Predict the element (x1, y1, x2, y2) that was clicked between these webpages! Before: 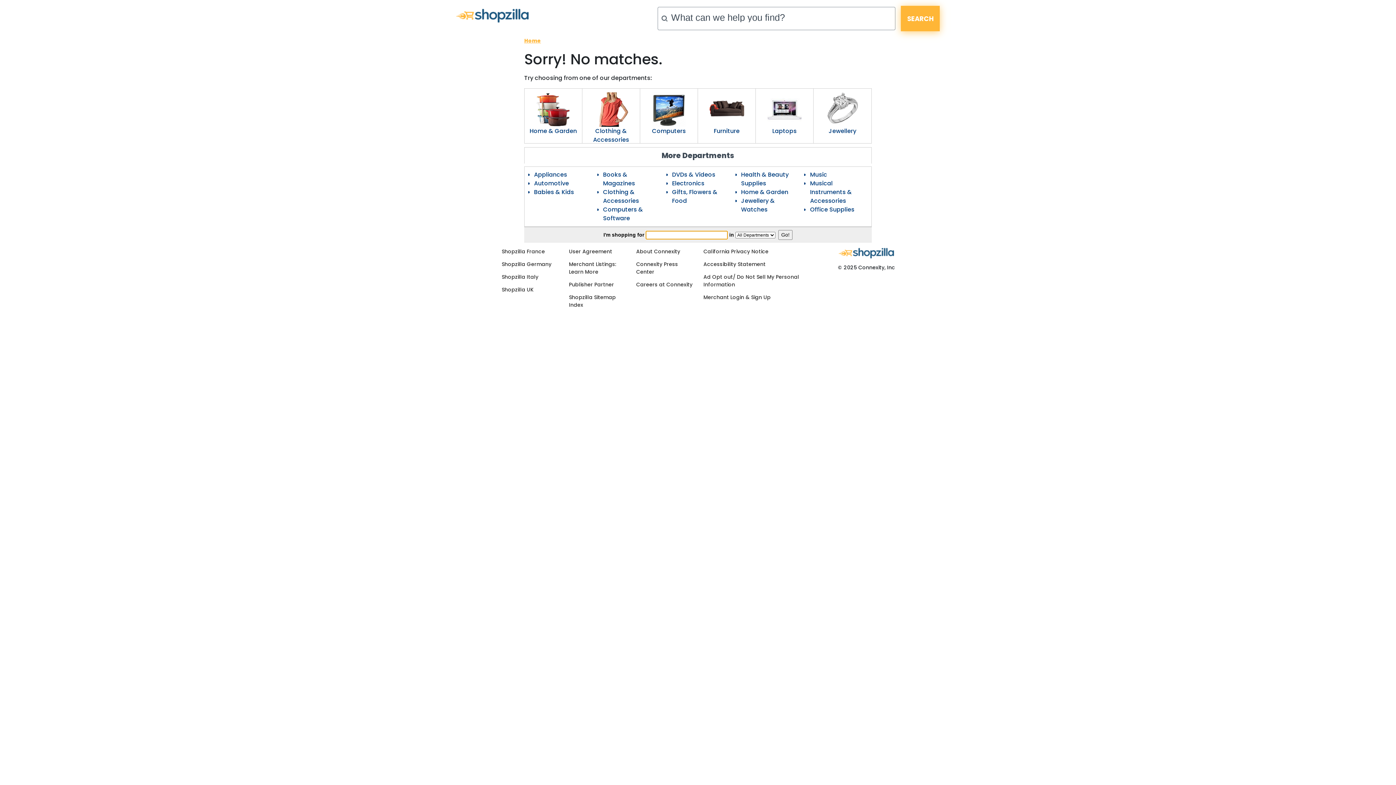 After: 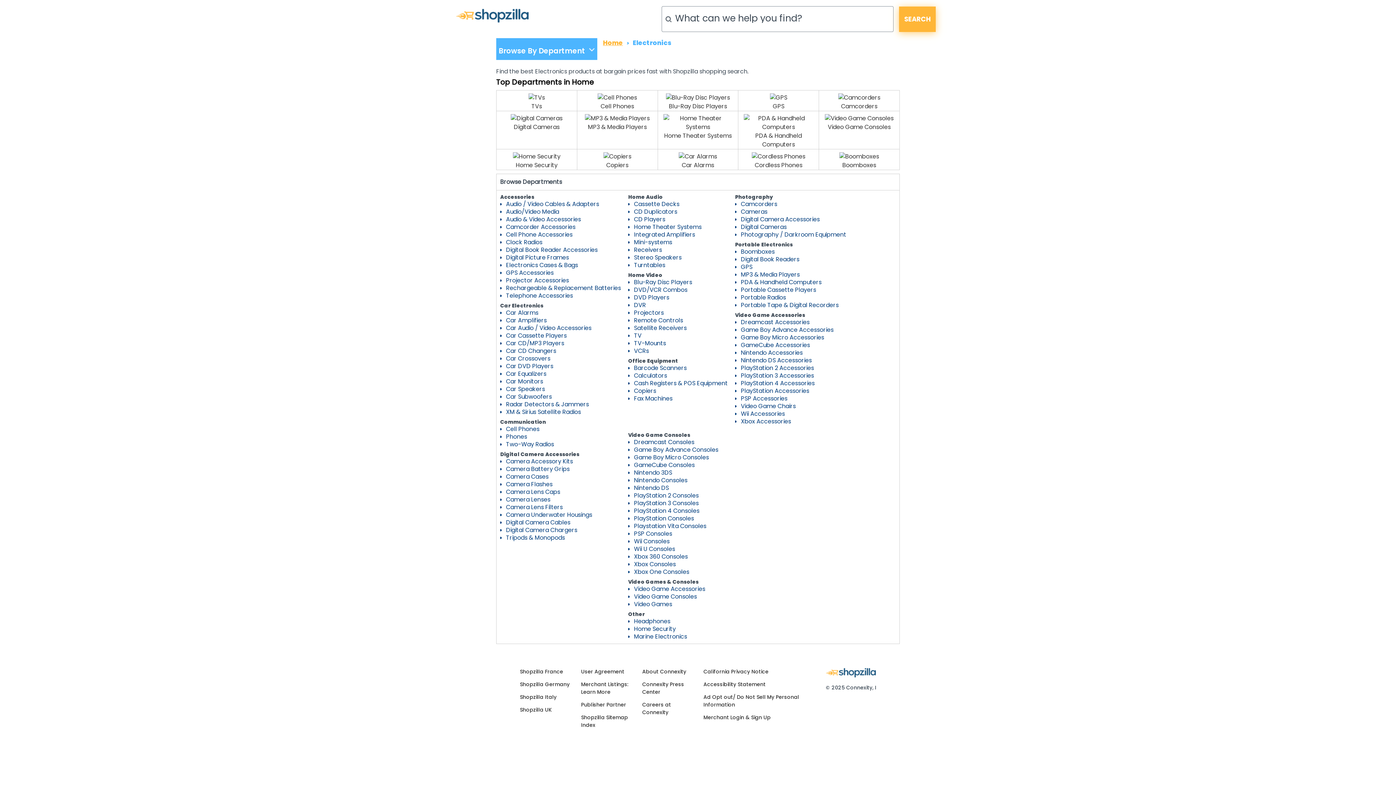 Action: label: Electronics bbox: (672, 179, 704, 187)